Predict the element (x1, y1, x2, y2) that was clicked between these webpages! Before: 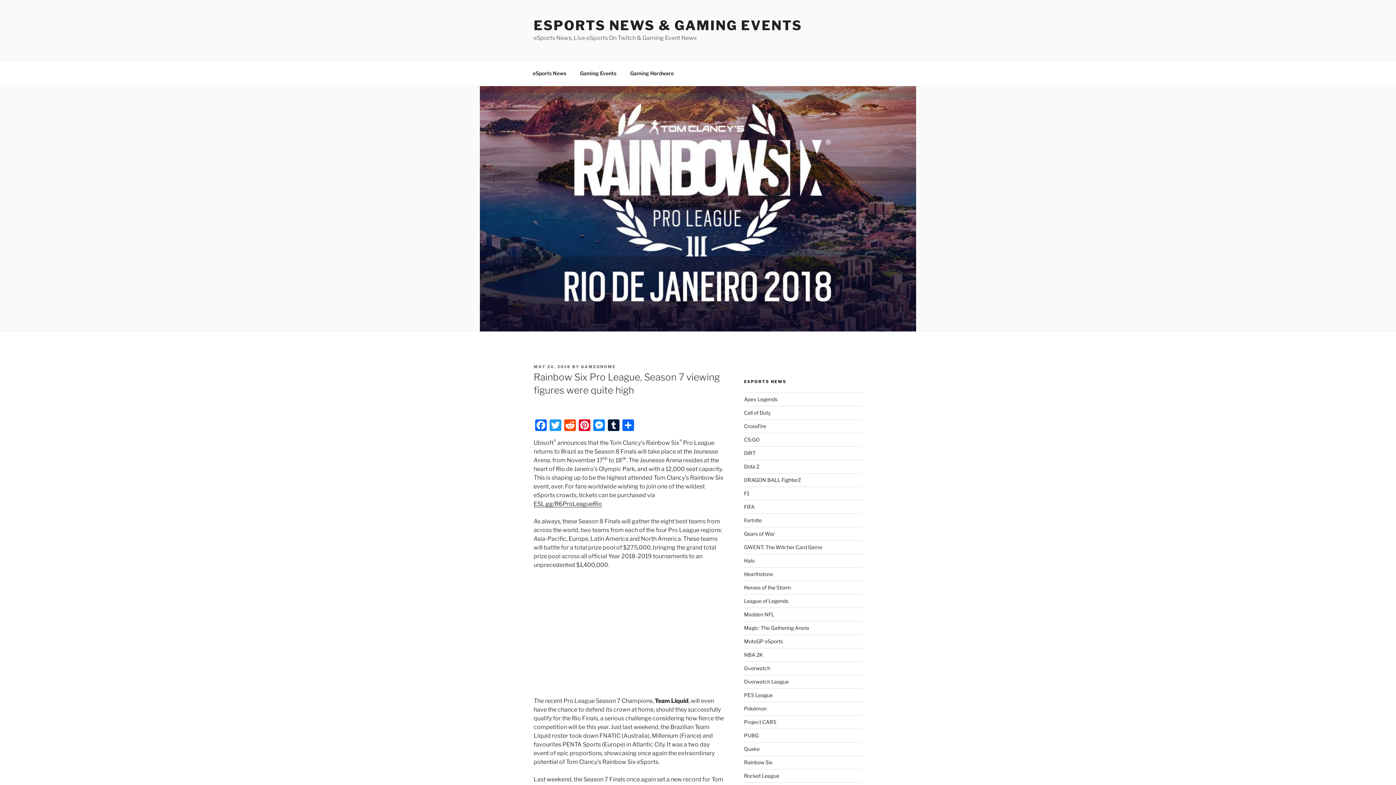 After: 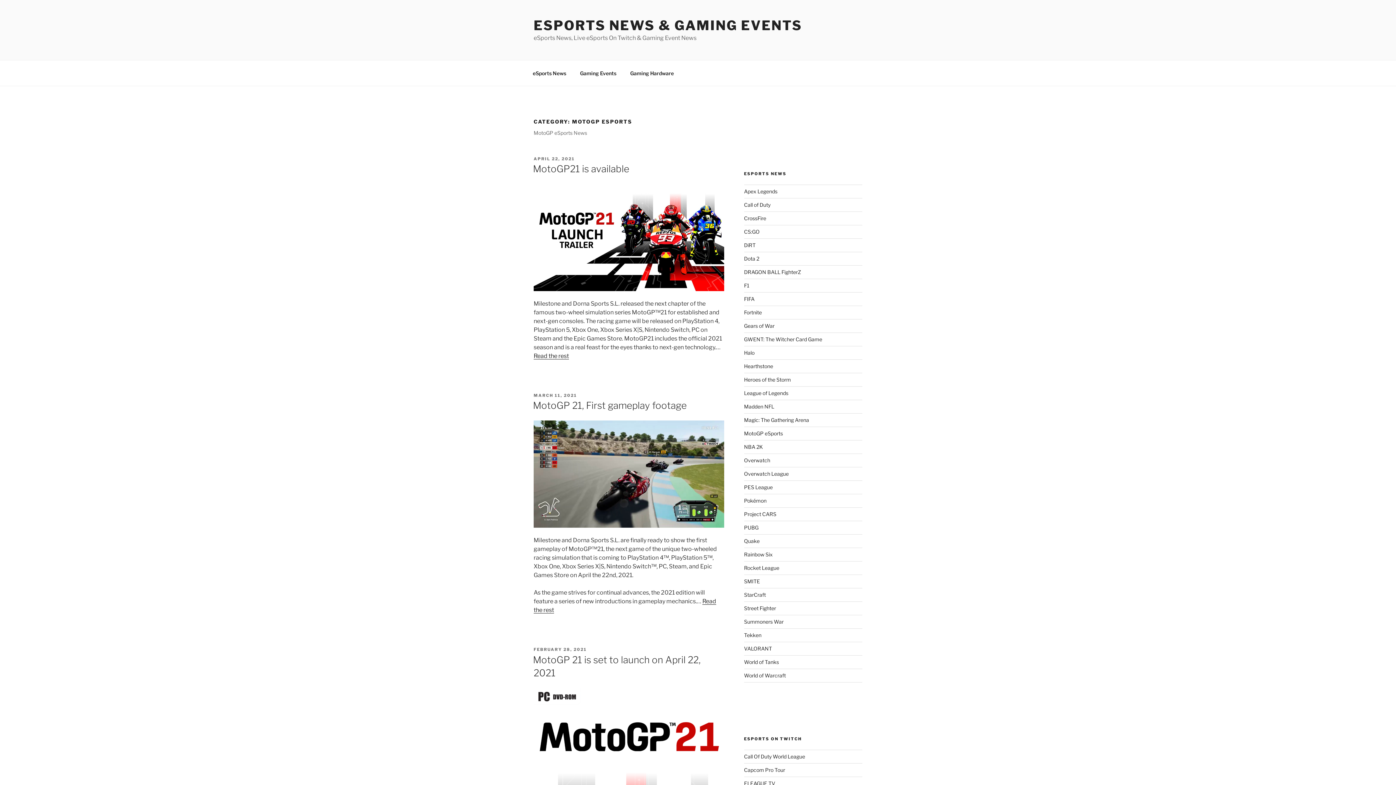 Action: label: MotoGP eSports bbox: (744, 638, 783, 644)